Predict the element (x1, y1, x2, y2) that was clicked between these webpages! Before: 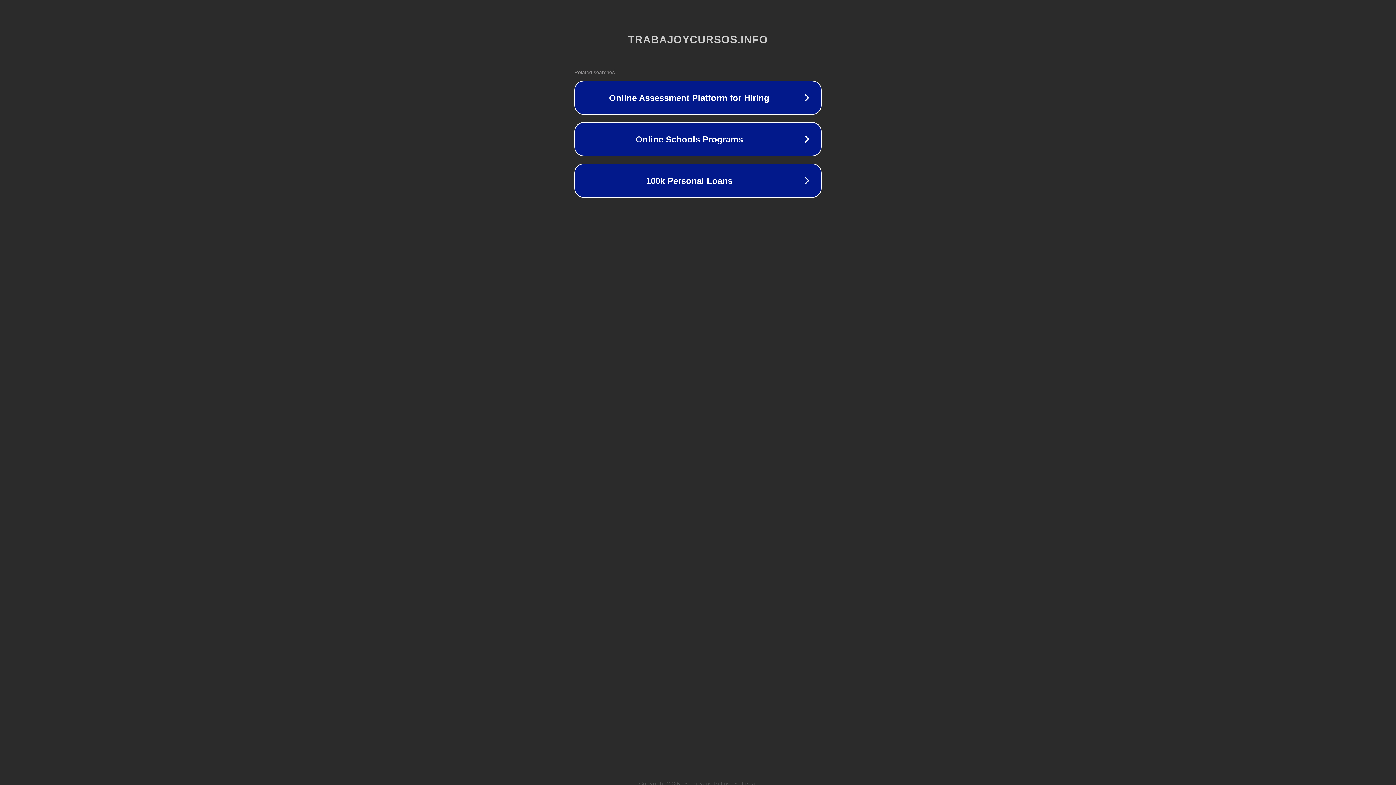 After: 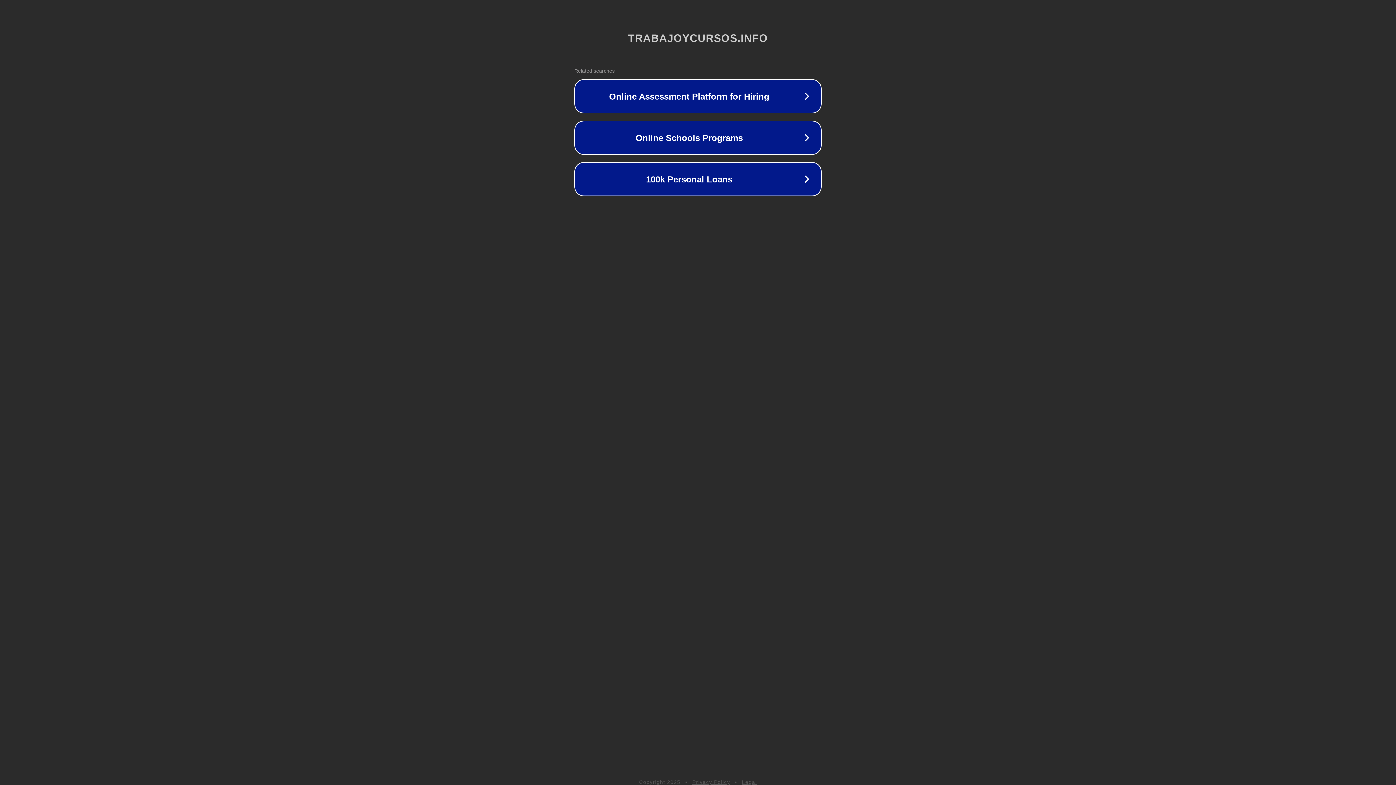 Action: bbox: (742, 781, 757, 786) label: Legal